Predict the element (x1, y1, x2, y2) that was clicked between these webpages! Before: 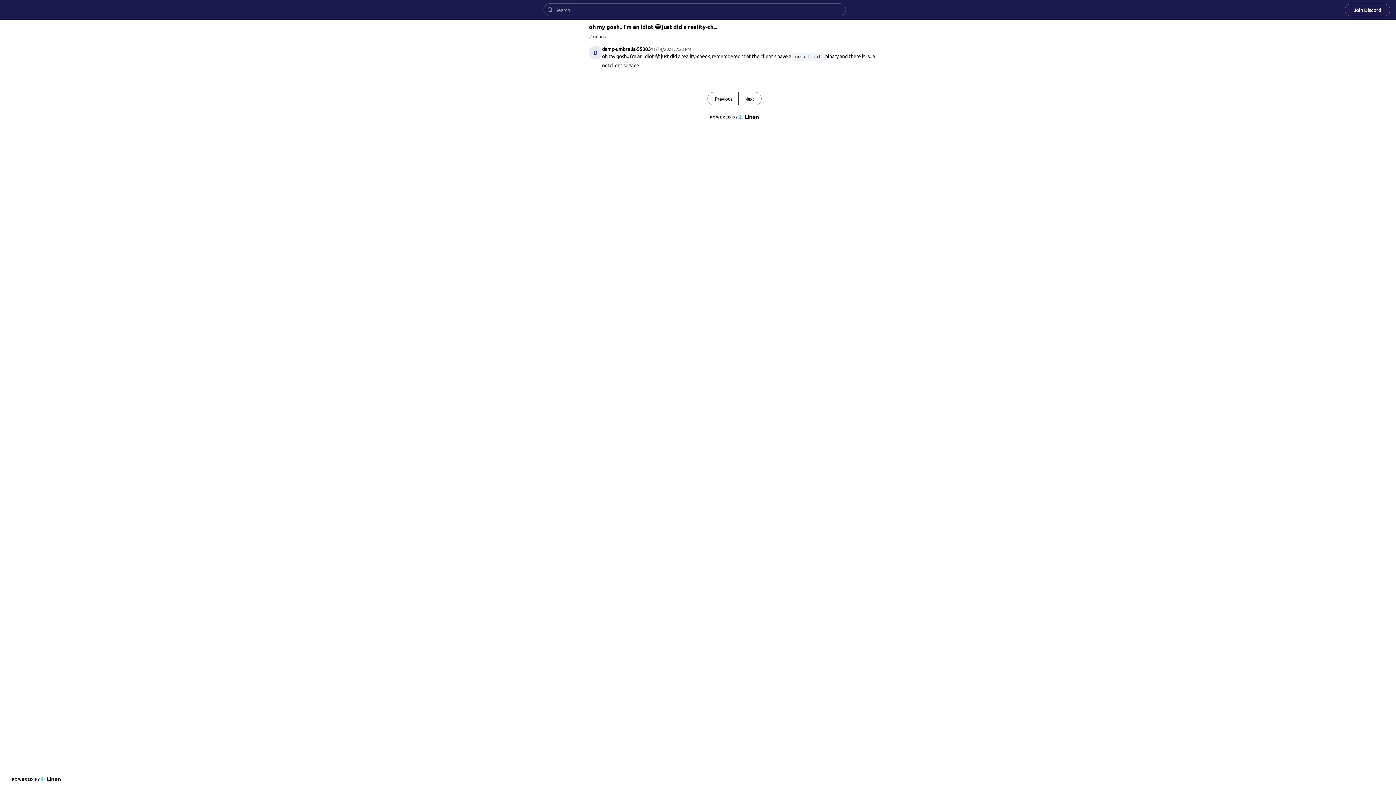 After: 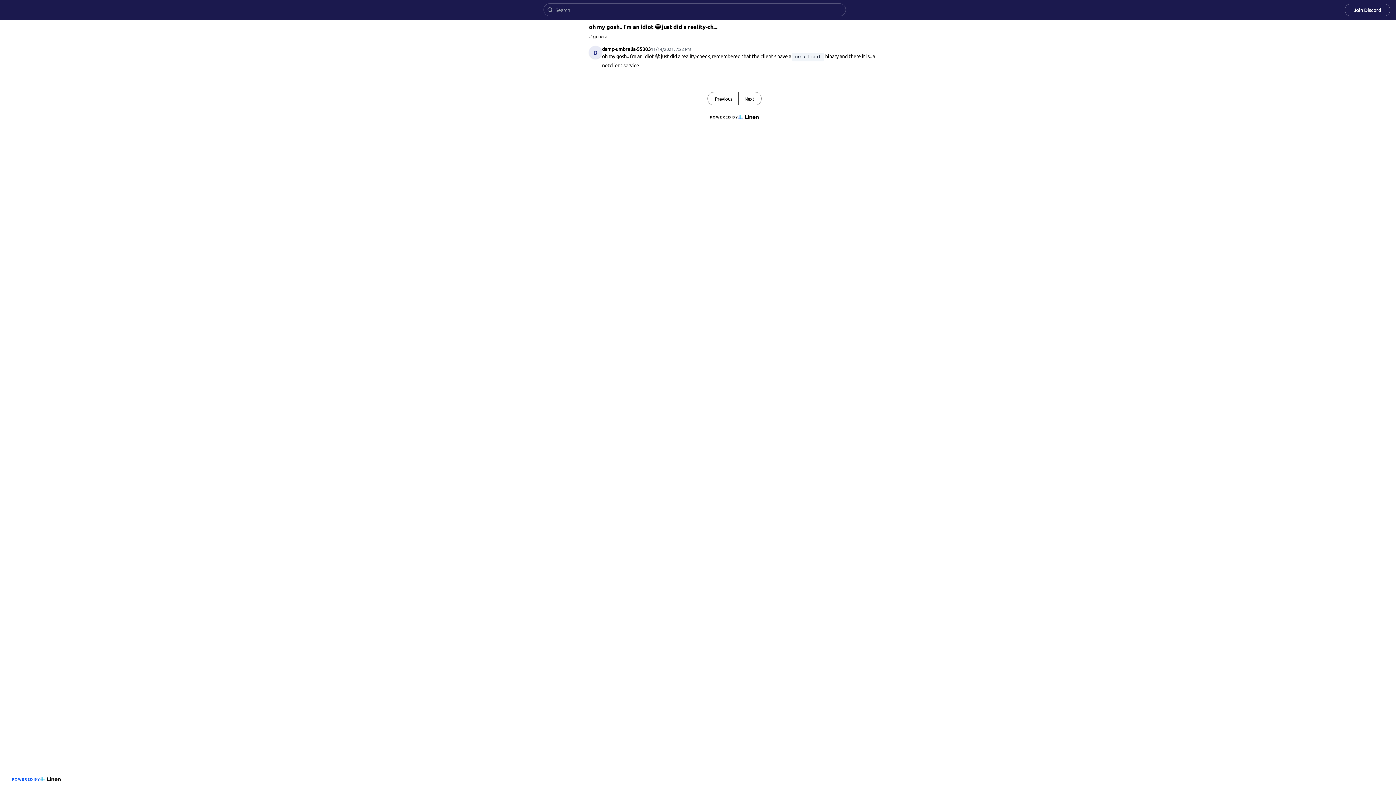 Action: label: POWERED BY bbox: (9, 773, 63, 785)